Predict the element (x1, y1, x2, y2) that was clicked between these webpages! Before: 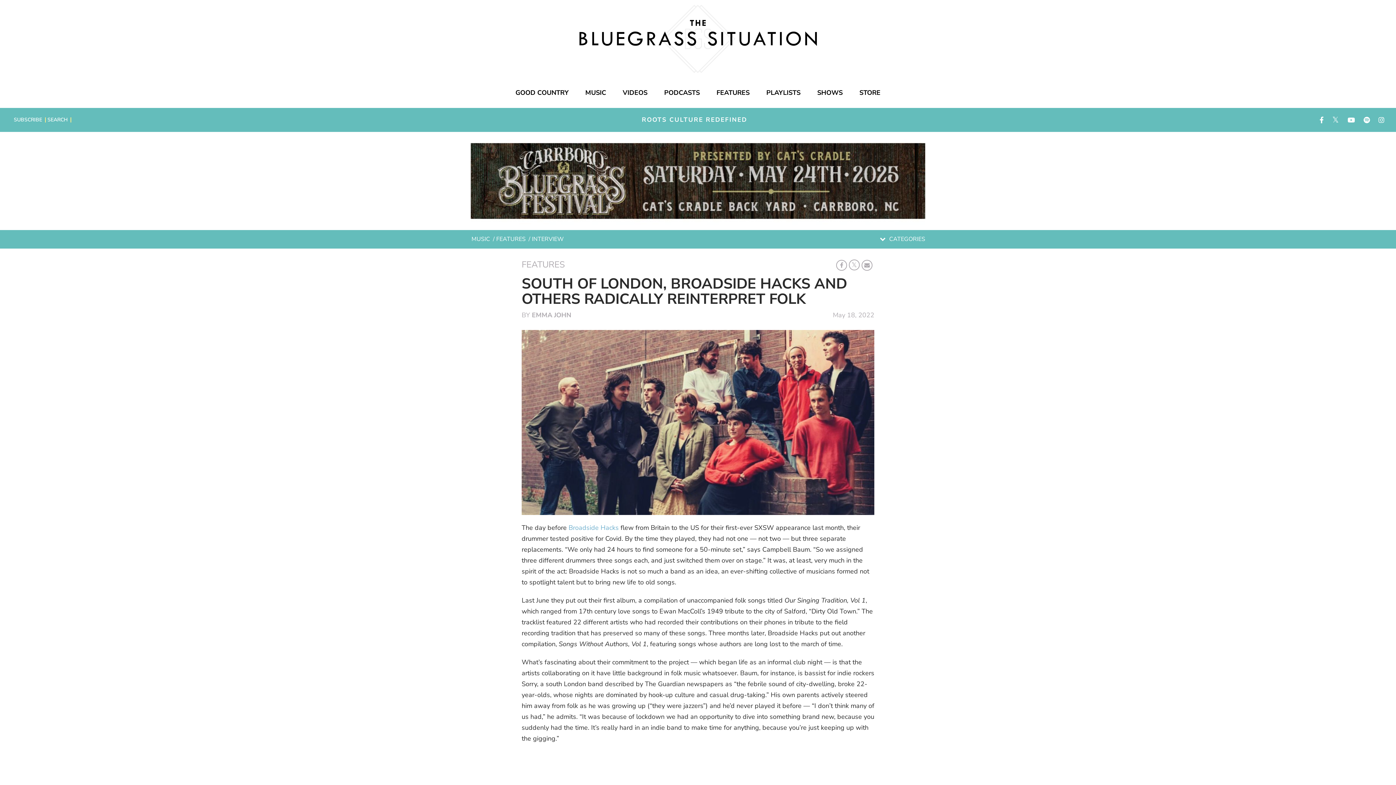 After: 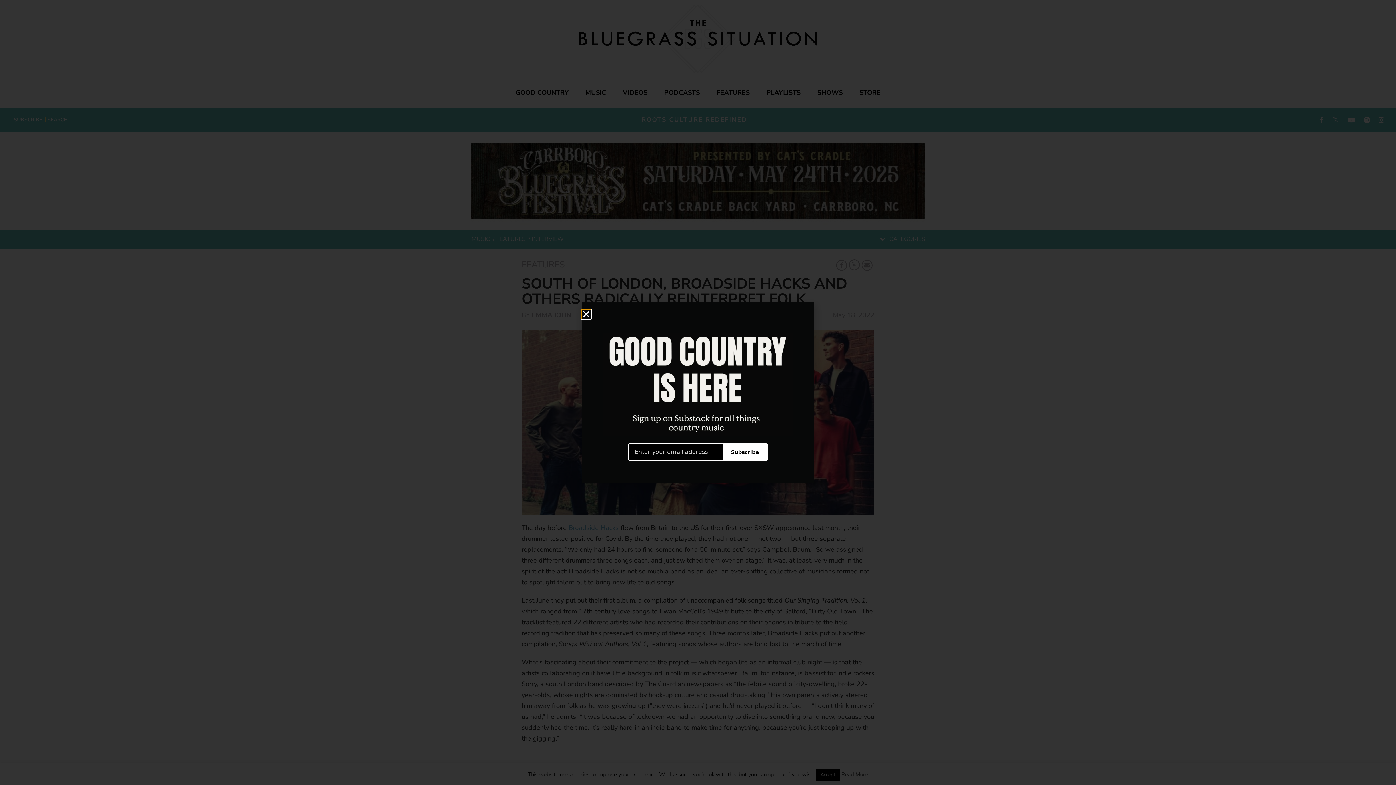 Action: bbox: (849, 259, 860, 270)